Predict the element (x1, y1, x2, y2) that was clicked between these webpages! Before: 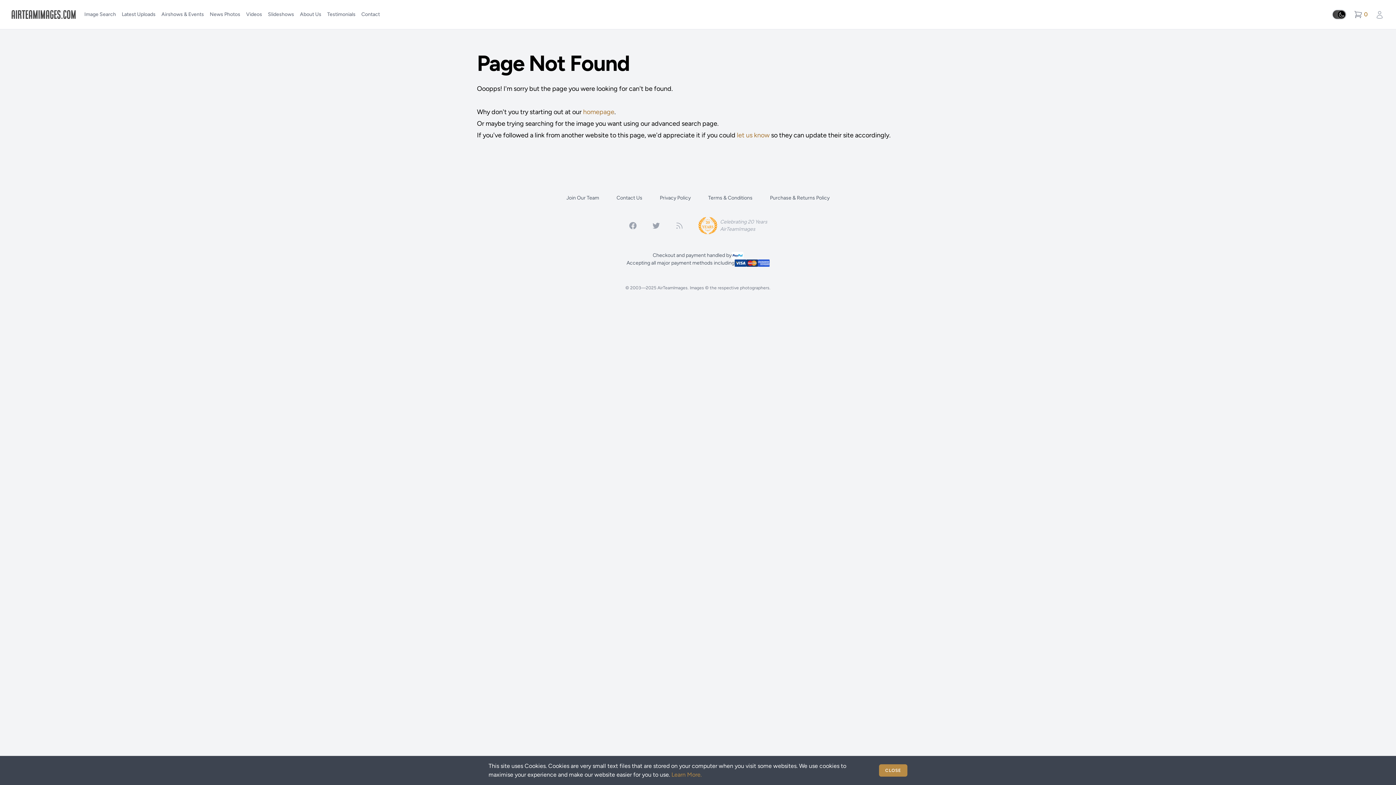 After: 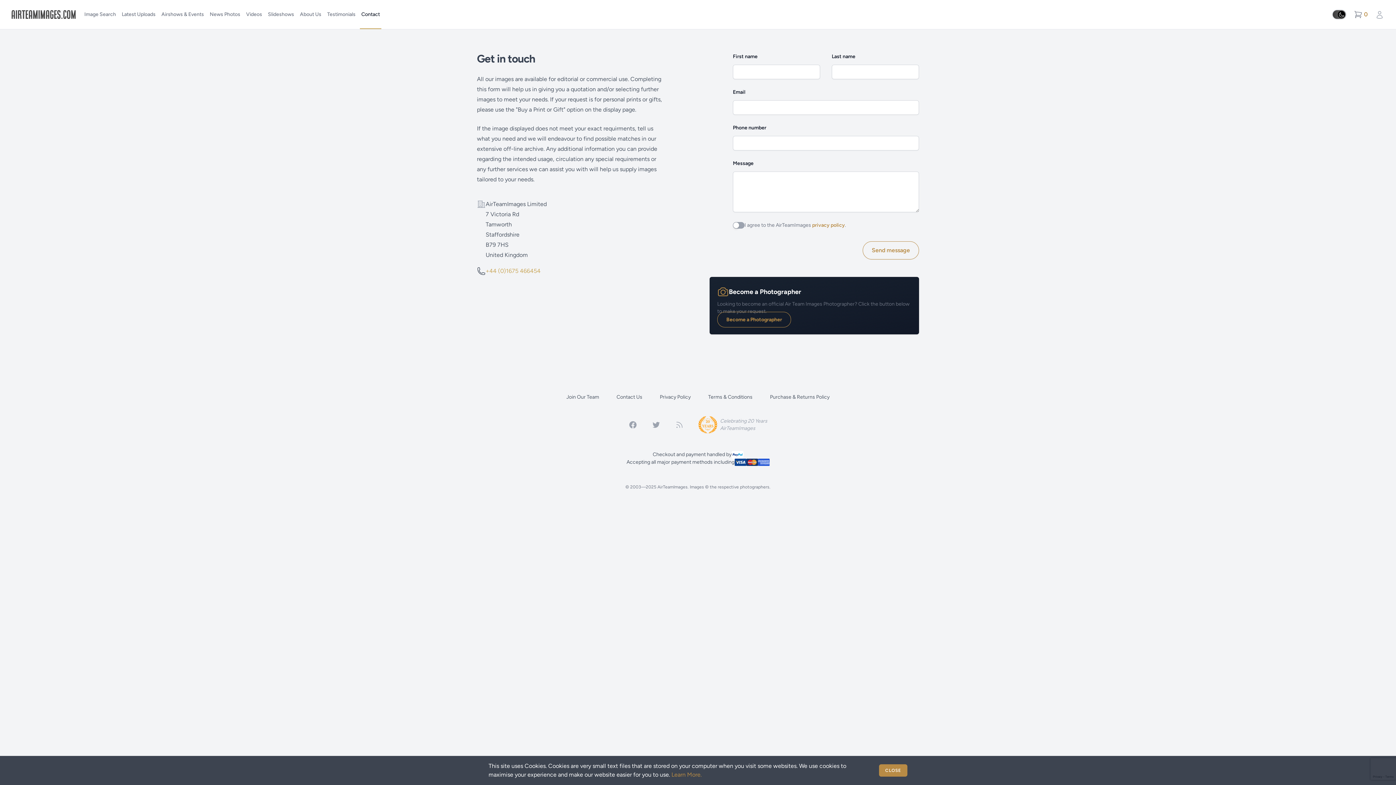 Action: bbox: (616, 194, 642, 201) label: Contact Us